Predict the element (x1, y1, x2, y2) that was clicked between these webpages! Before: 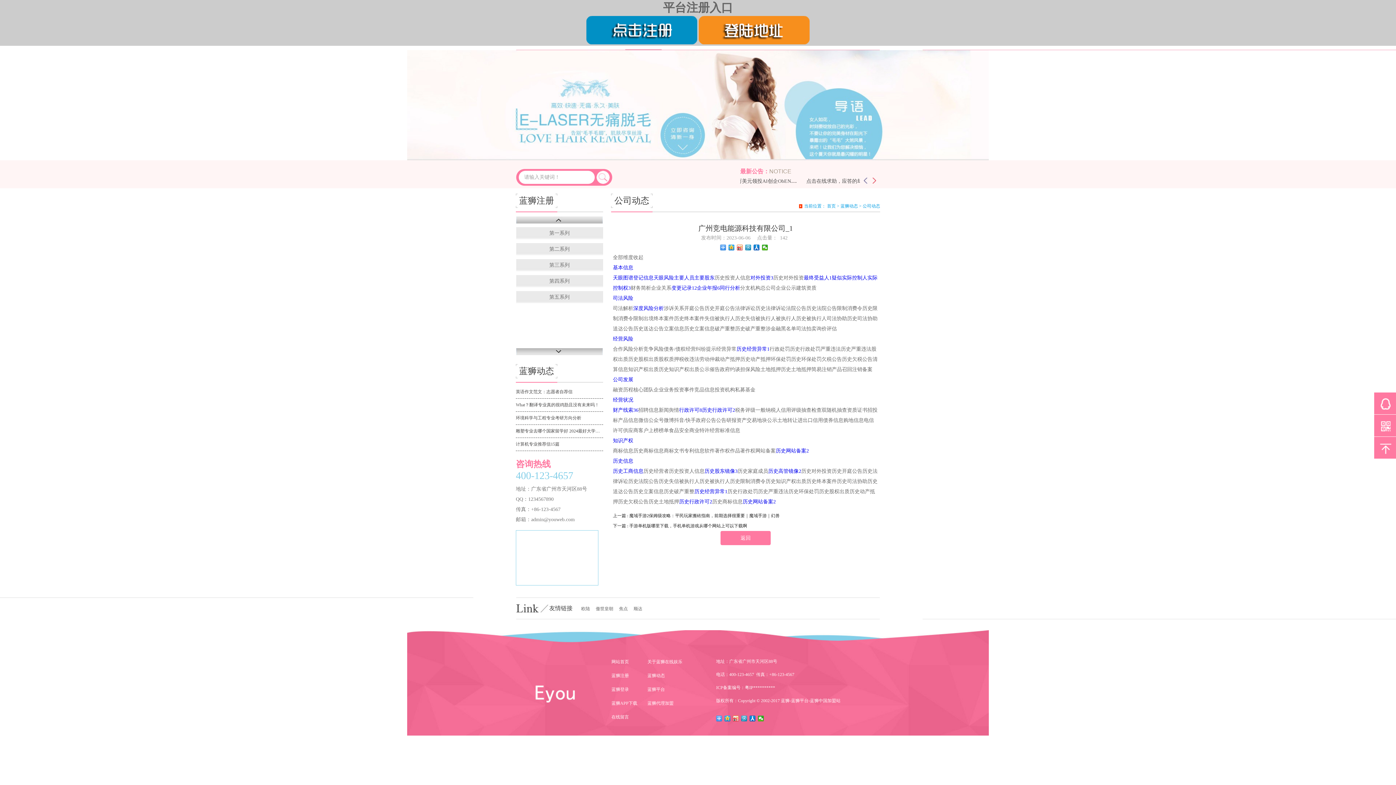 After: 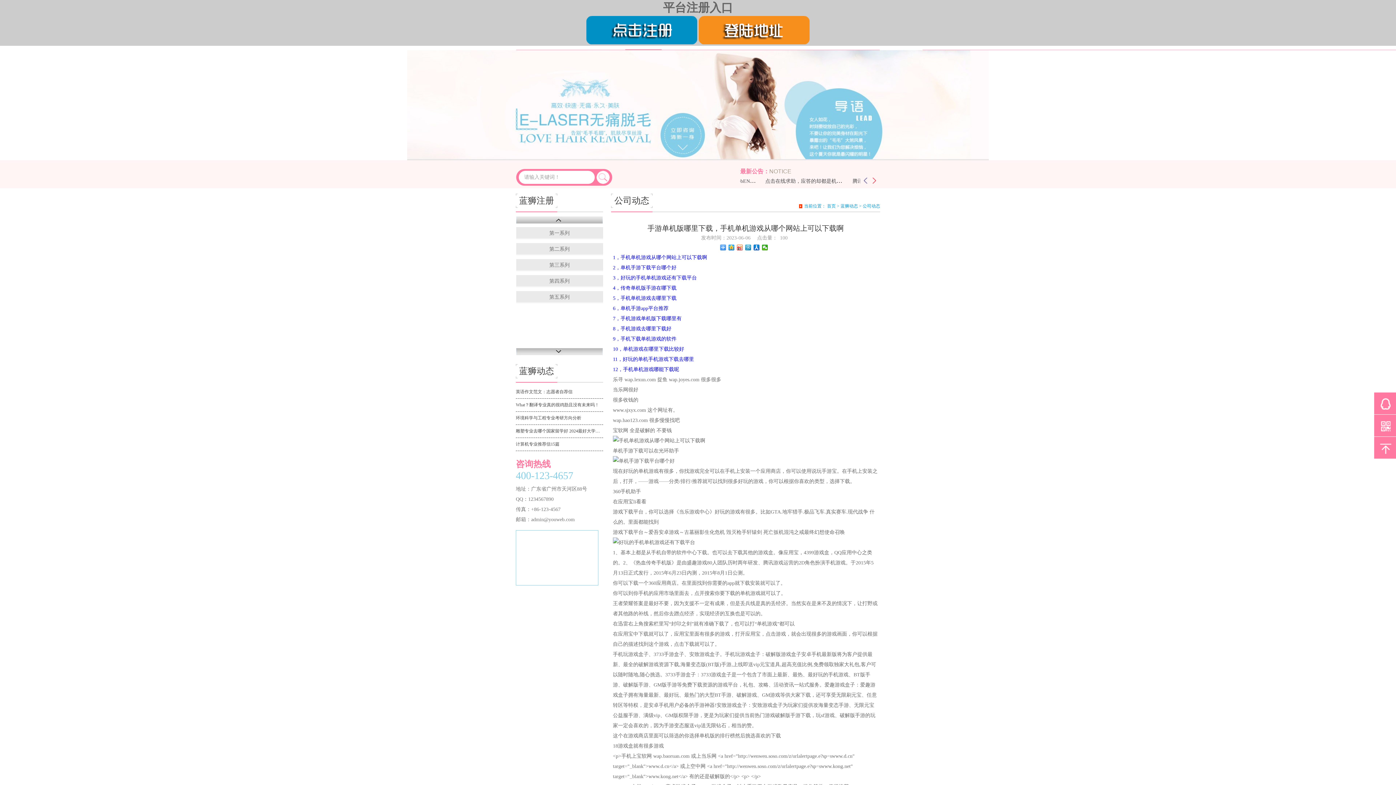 Action: bbox: (613, 523, 747, 528) label: 下一篇 : 手游单机版哪里下载，手机单机游戏从哪个网站上可以下载啊